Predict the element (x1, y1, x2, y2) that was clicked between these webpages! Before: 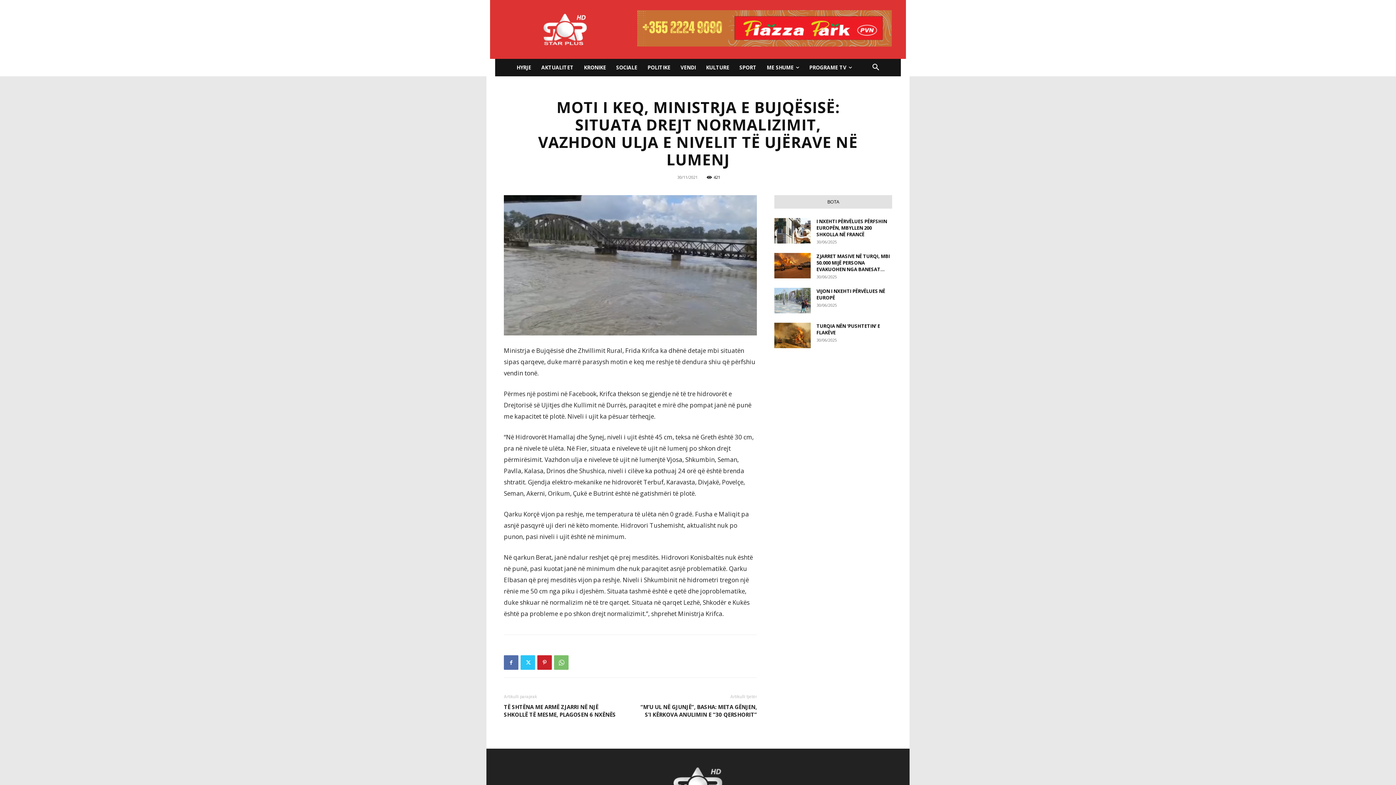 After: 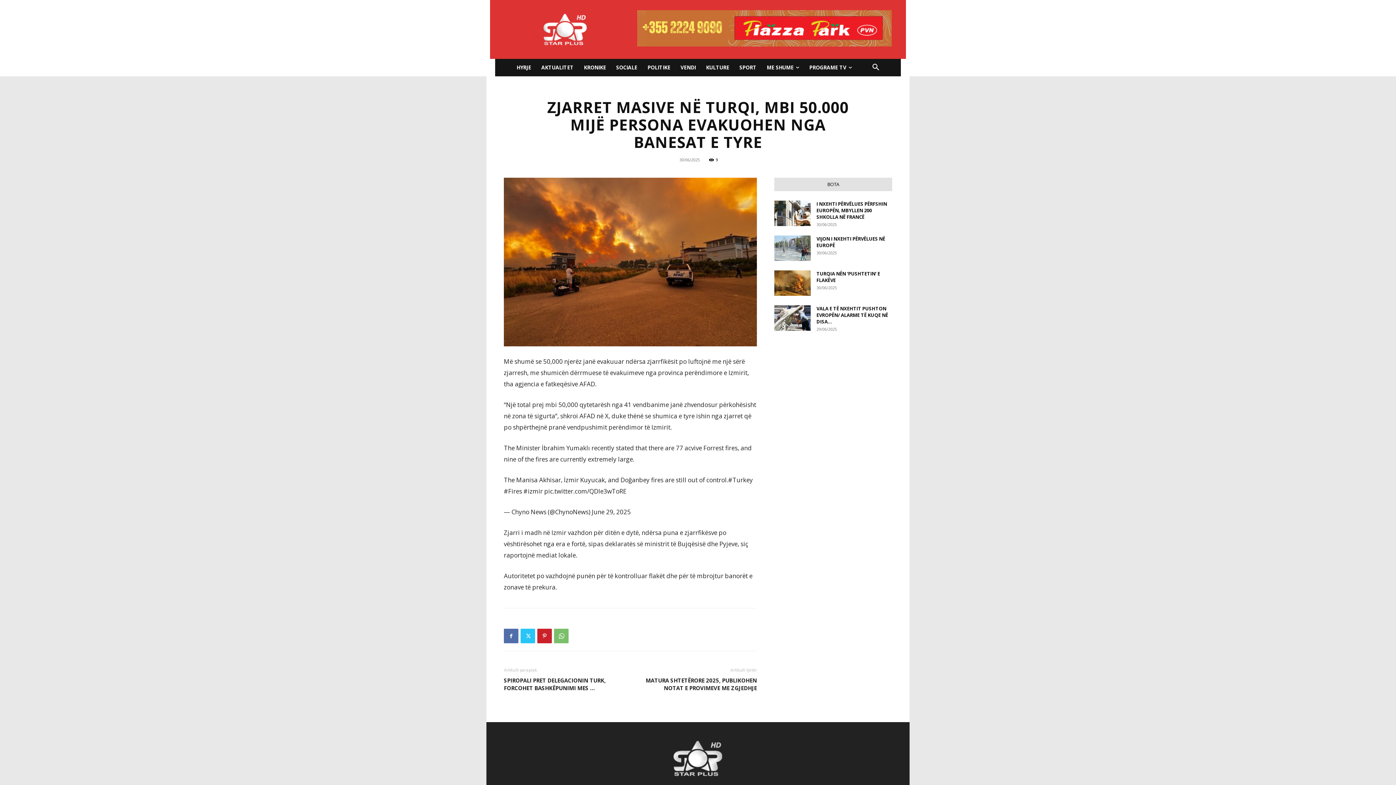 Action: bbox: (774, 253, 810, 278)